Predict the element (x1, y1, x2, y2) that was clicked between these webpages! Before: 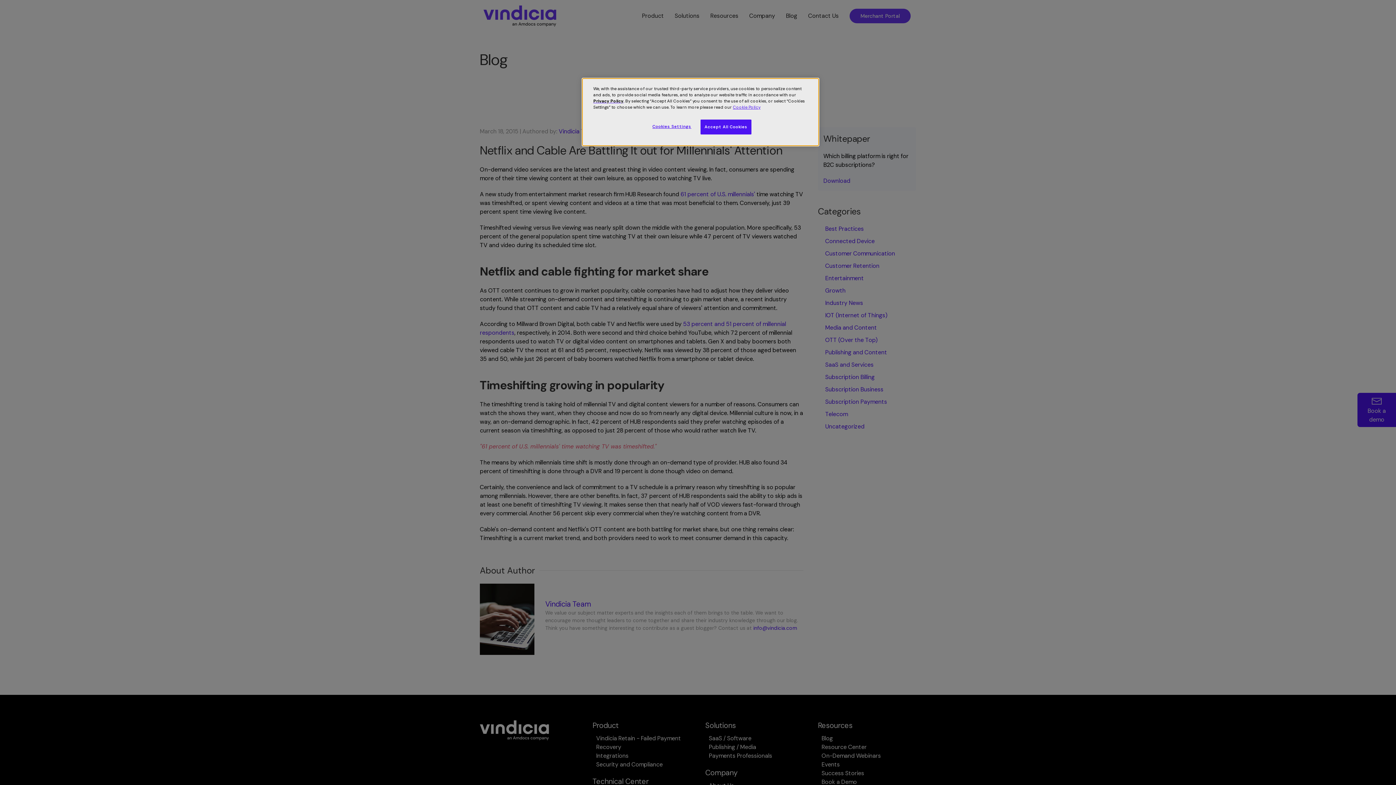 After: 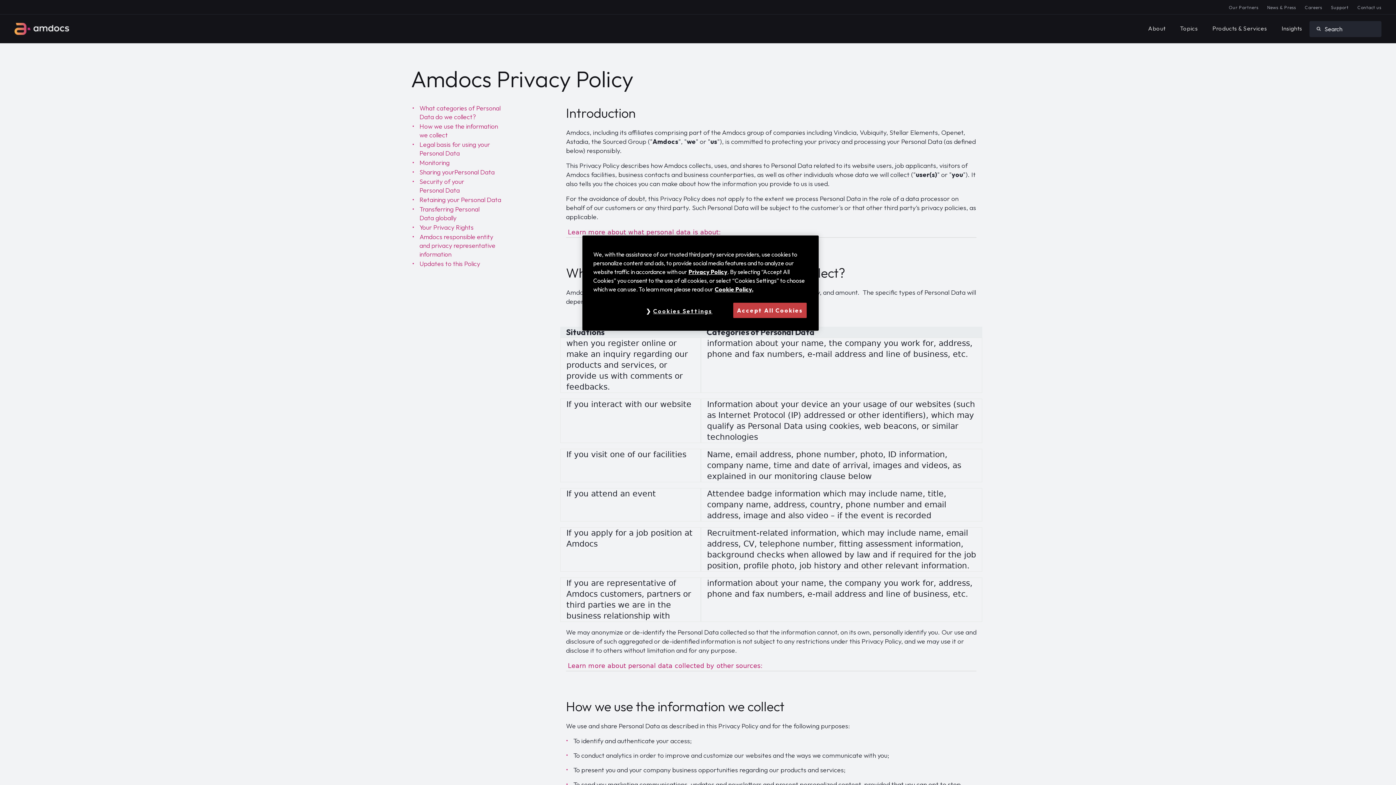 Action: label: Cookie Policy bbox: (733, 104, 760, 110)